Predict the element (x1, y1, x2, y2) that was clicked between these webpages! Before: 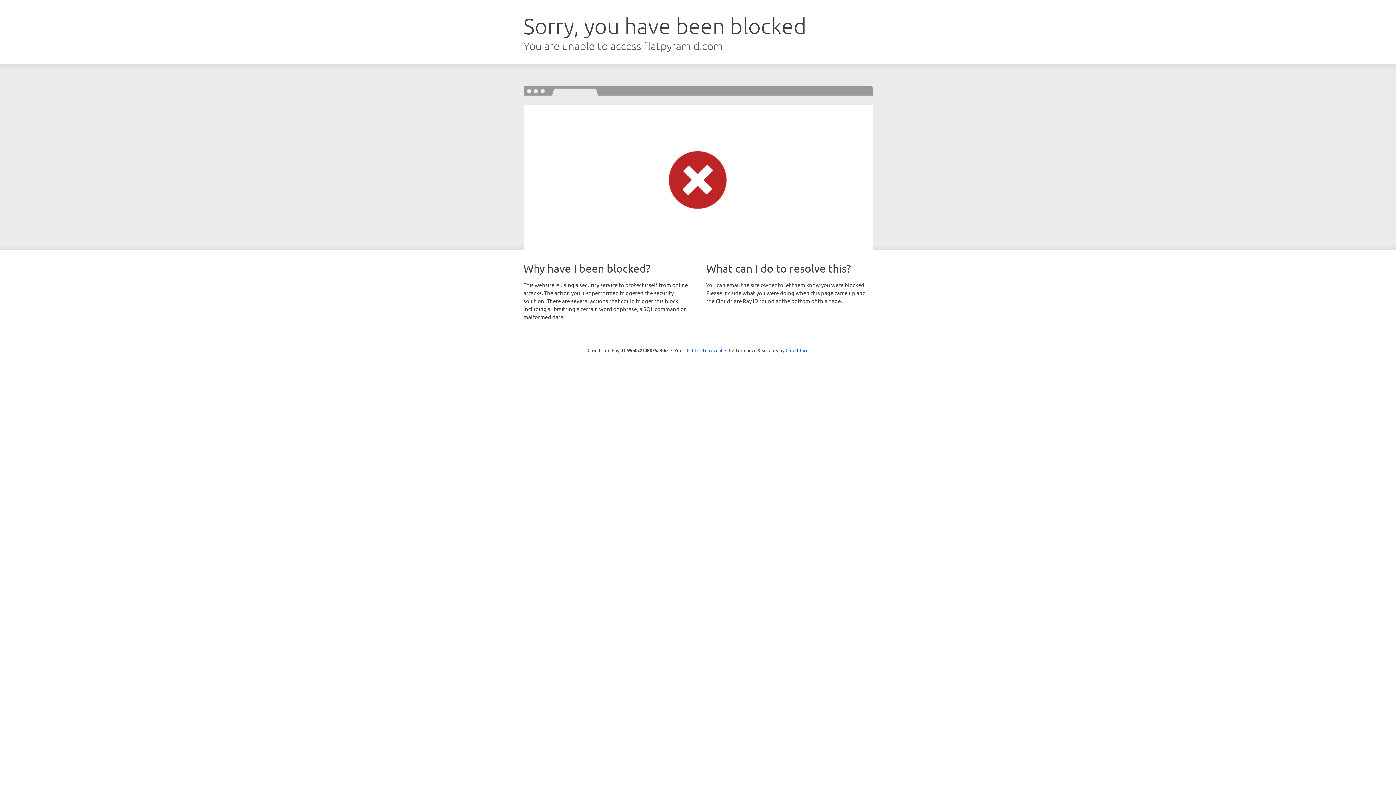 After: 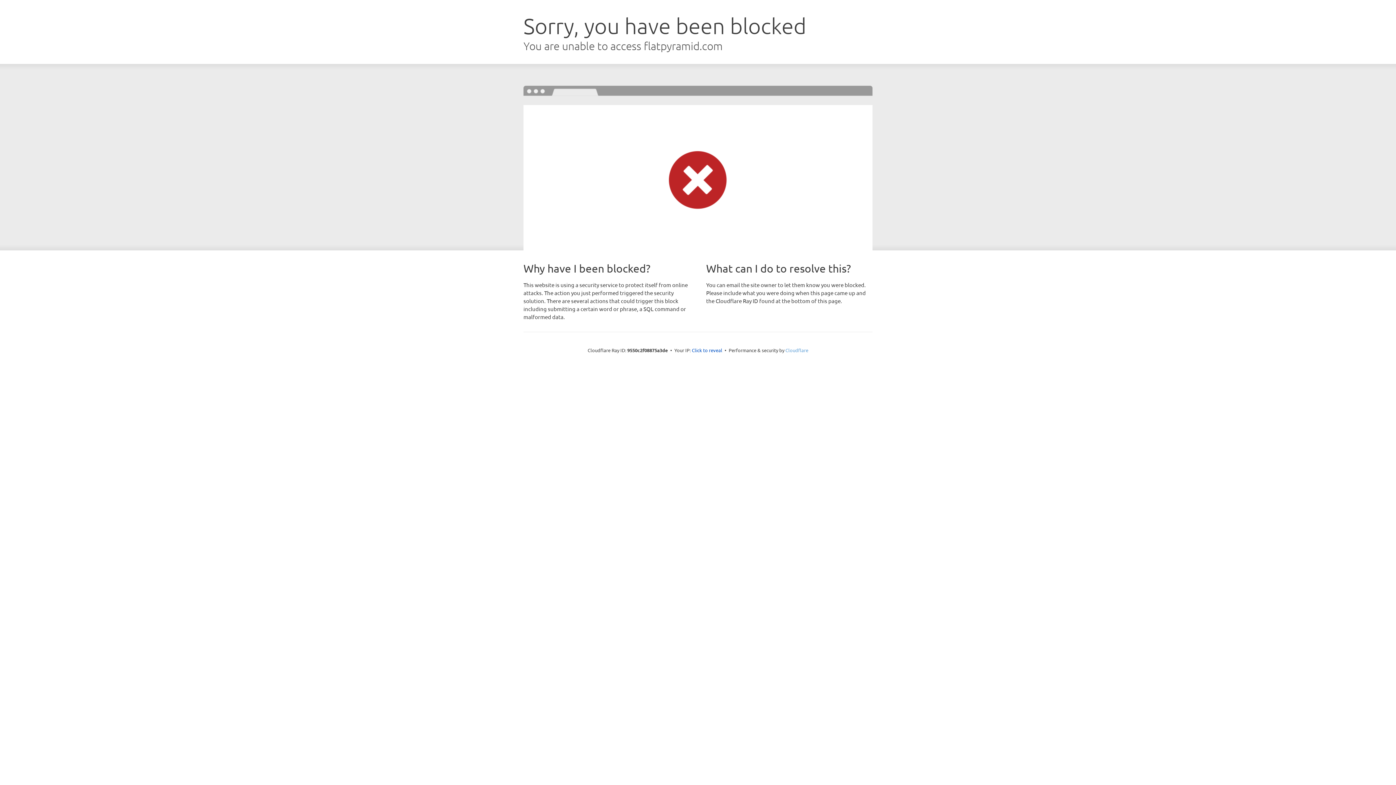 Action: label: Cloudflare bbox: (785, 347, 808, 353)